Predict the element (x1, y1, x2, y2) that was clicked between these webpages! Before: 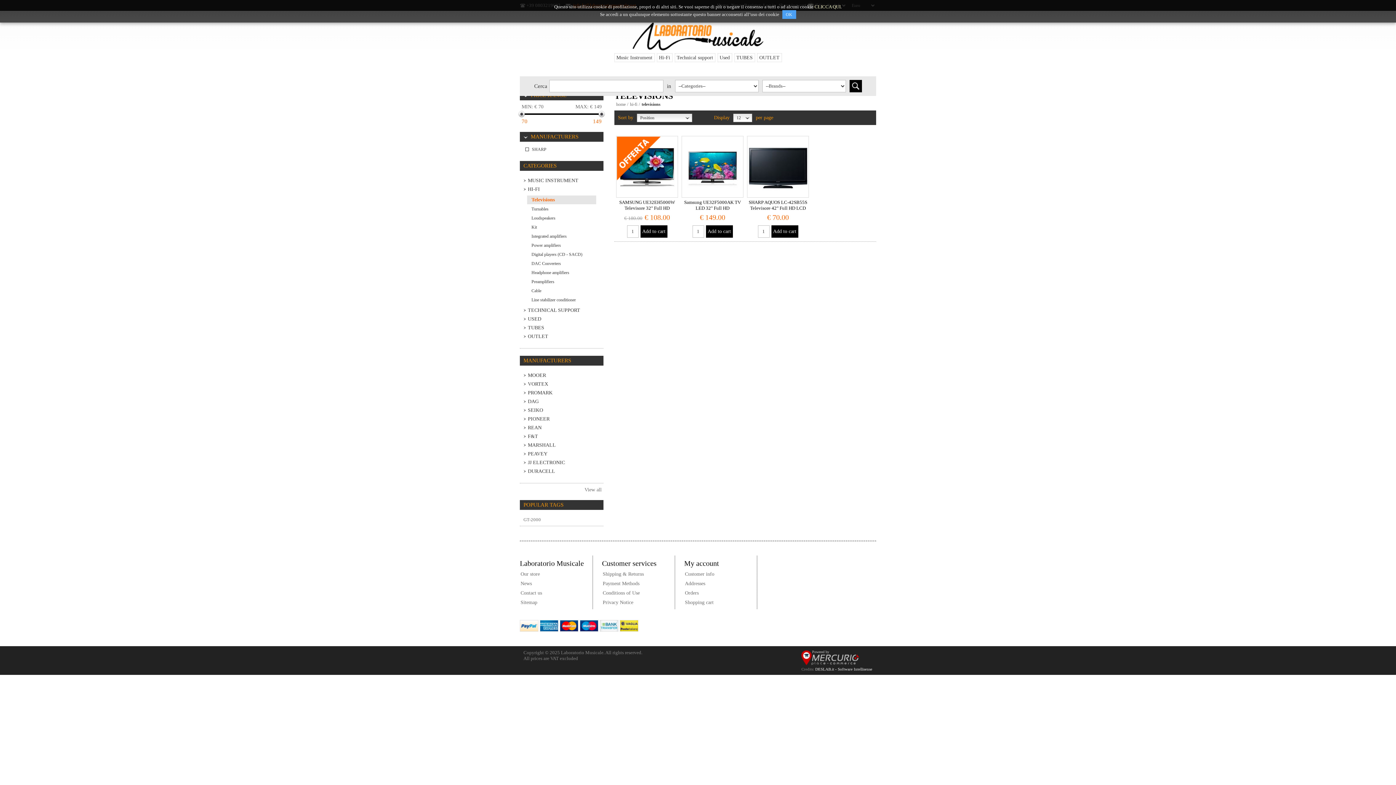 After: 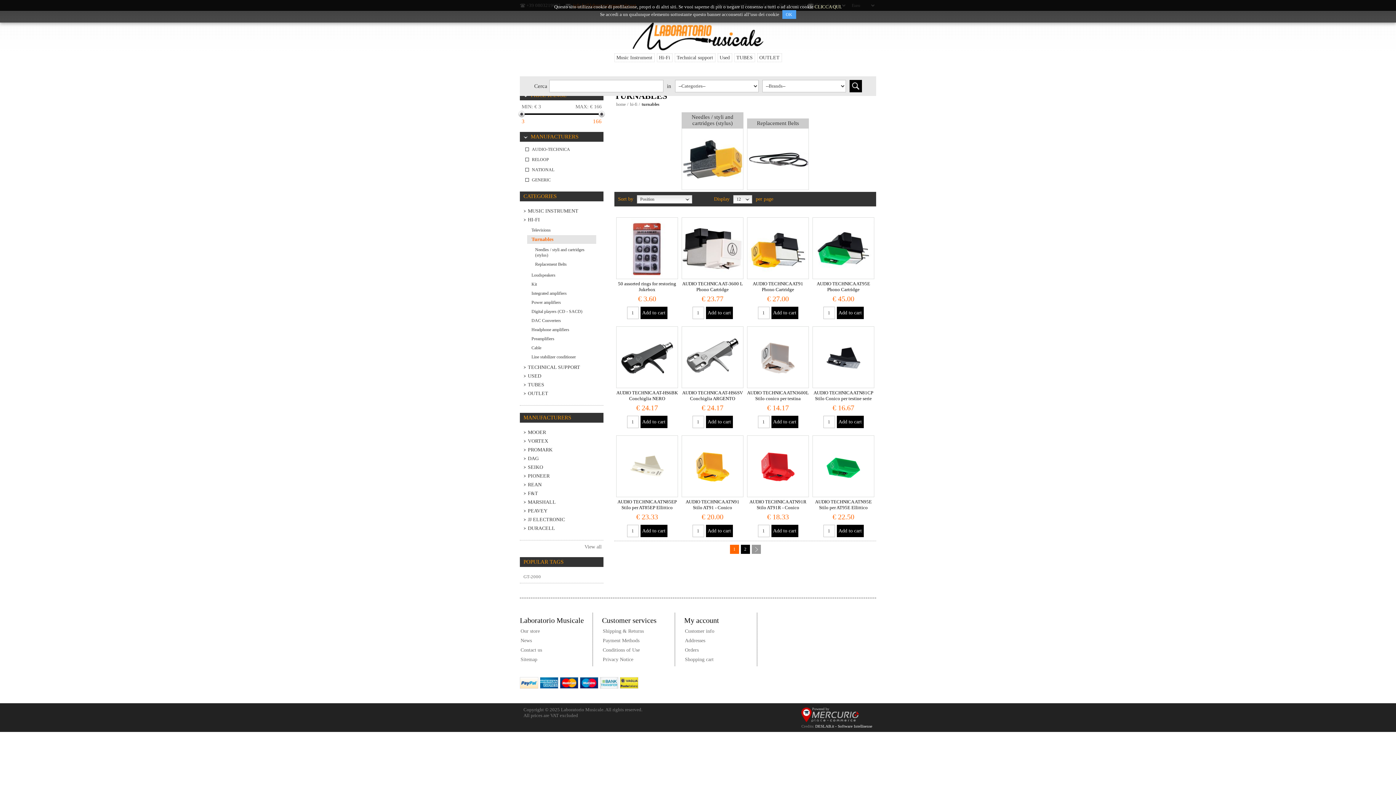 Action: bbox: (527, 205, 596, 213) label: Turnables